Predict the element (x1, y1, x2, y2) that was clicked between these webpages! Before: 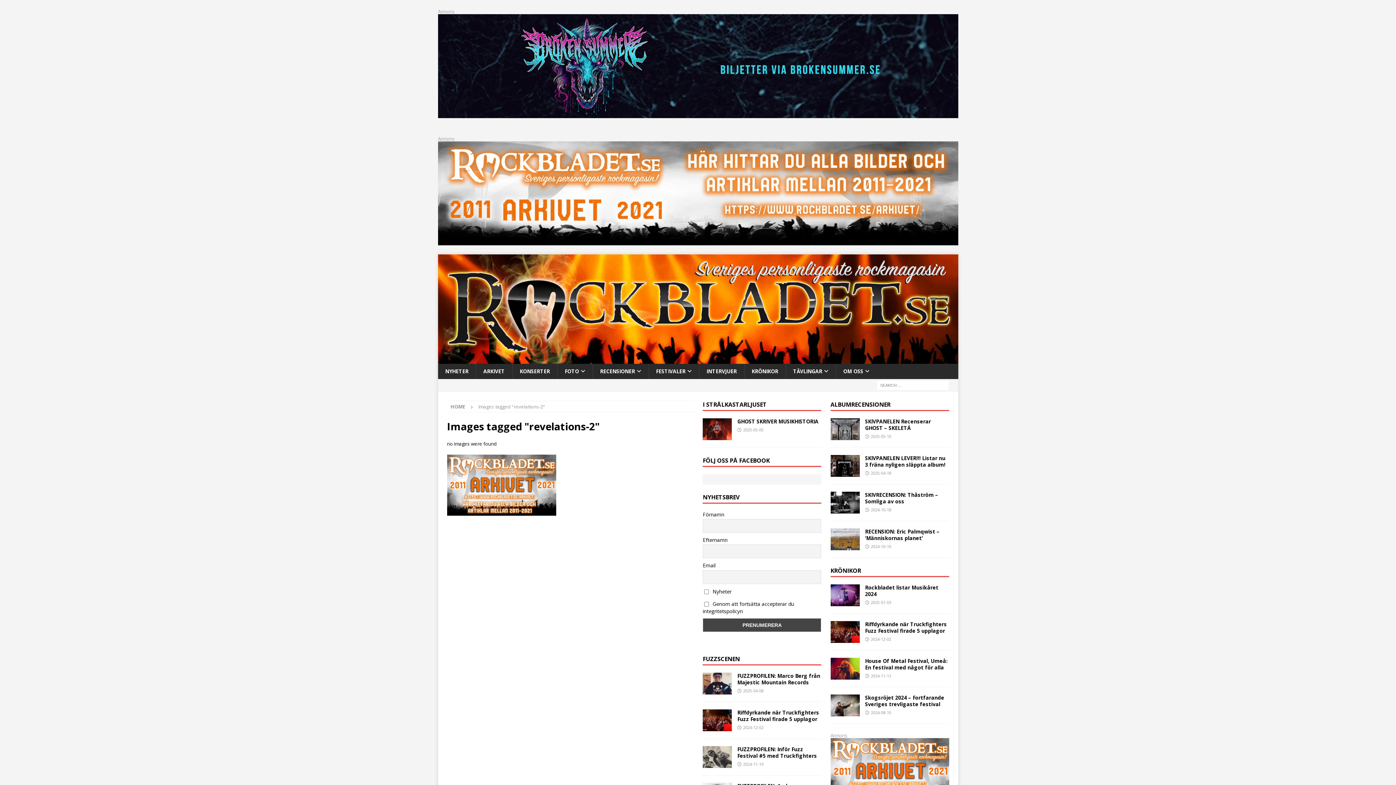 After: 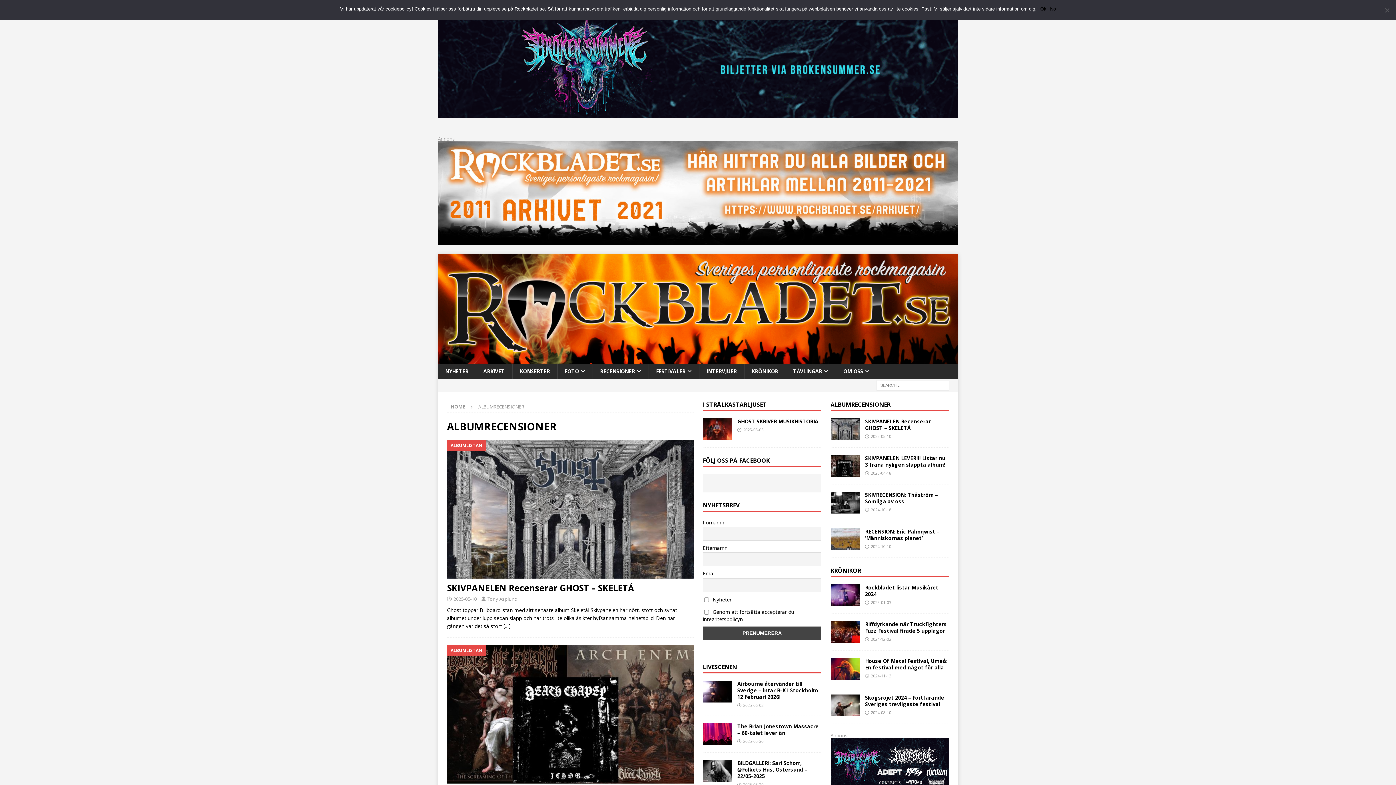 Action: bbox: (830, 400, 890, 408) label: ALBUMRECENSIONER